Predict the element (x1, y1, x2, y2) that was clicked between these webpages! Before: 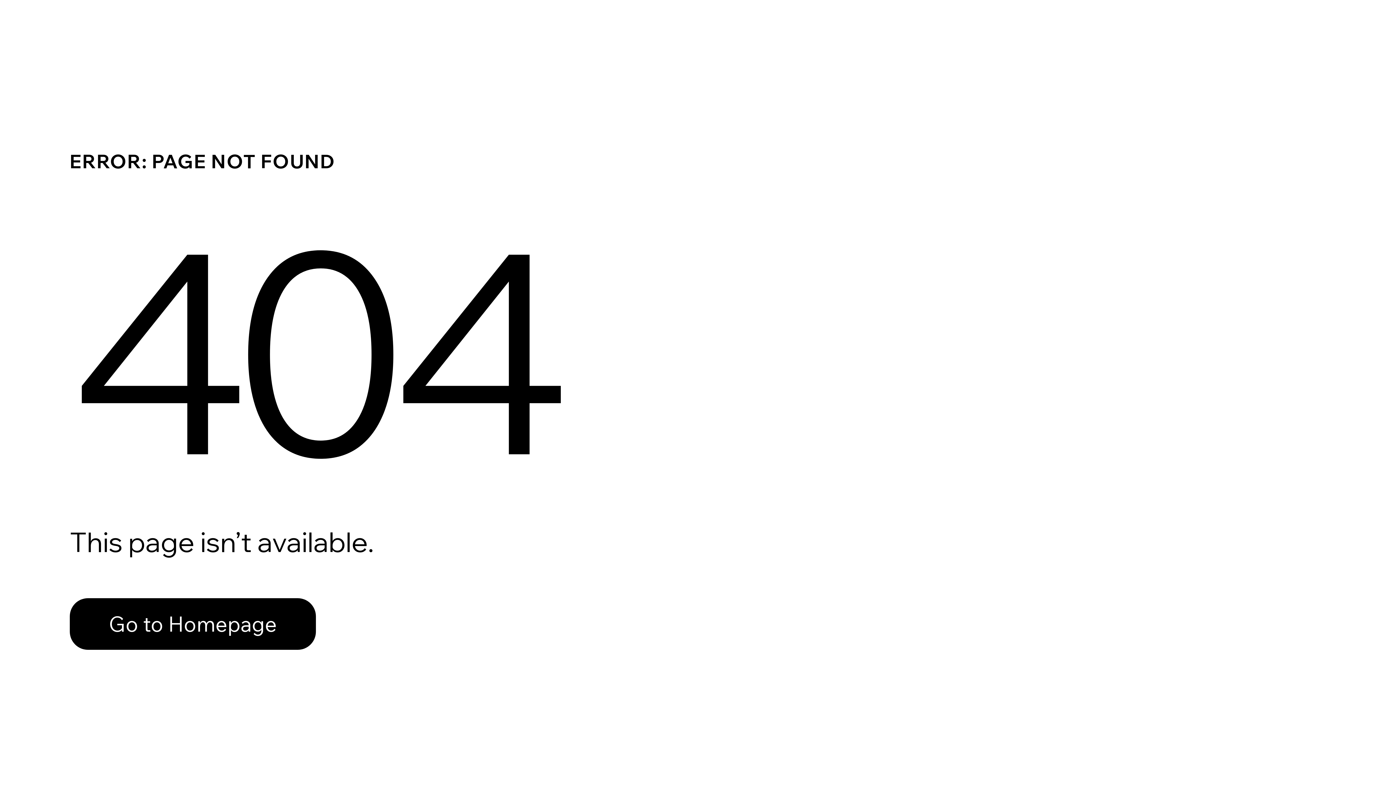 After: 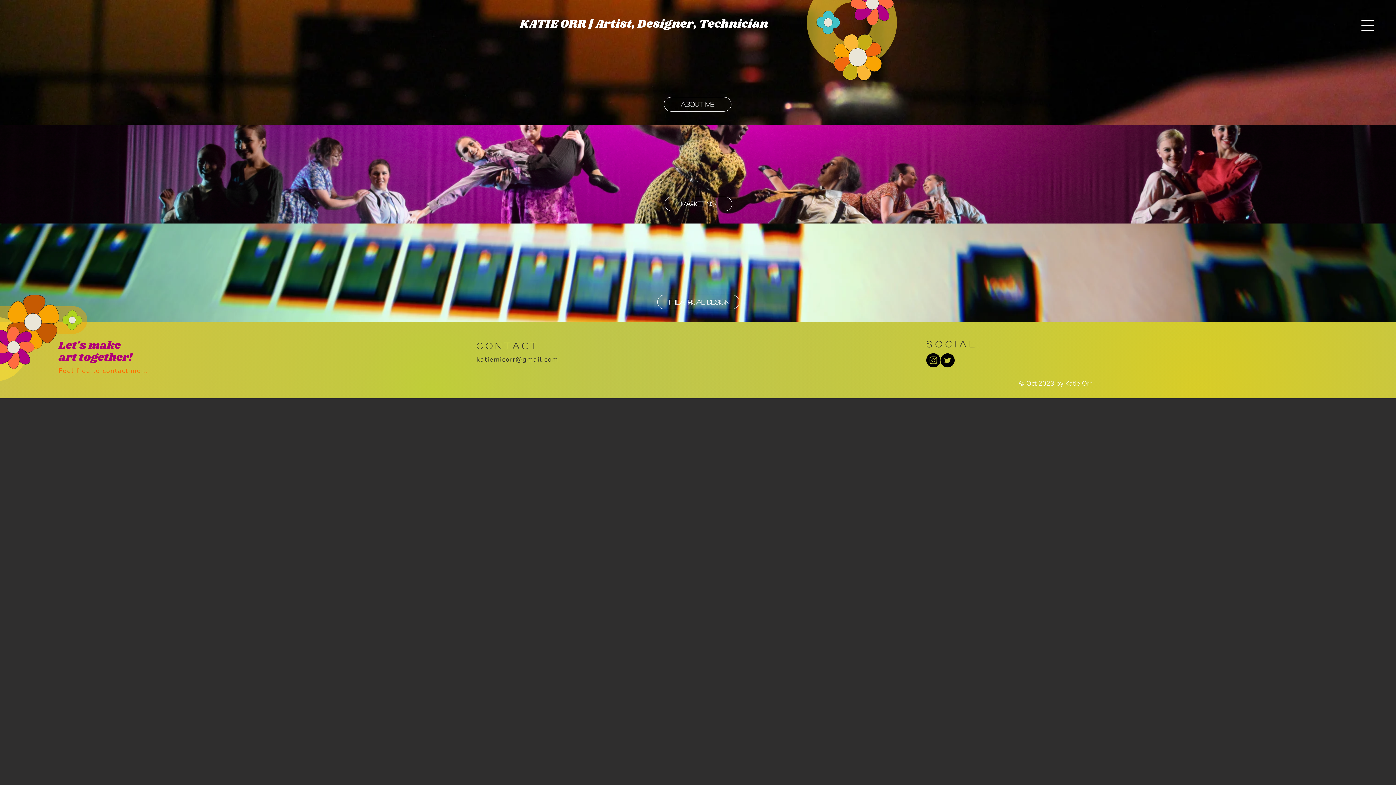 Action: bbox: (69, 582, 768, 659) label: Go to Homepage